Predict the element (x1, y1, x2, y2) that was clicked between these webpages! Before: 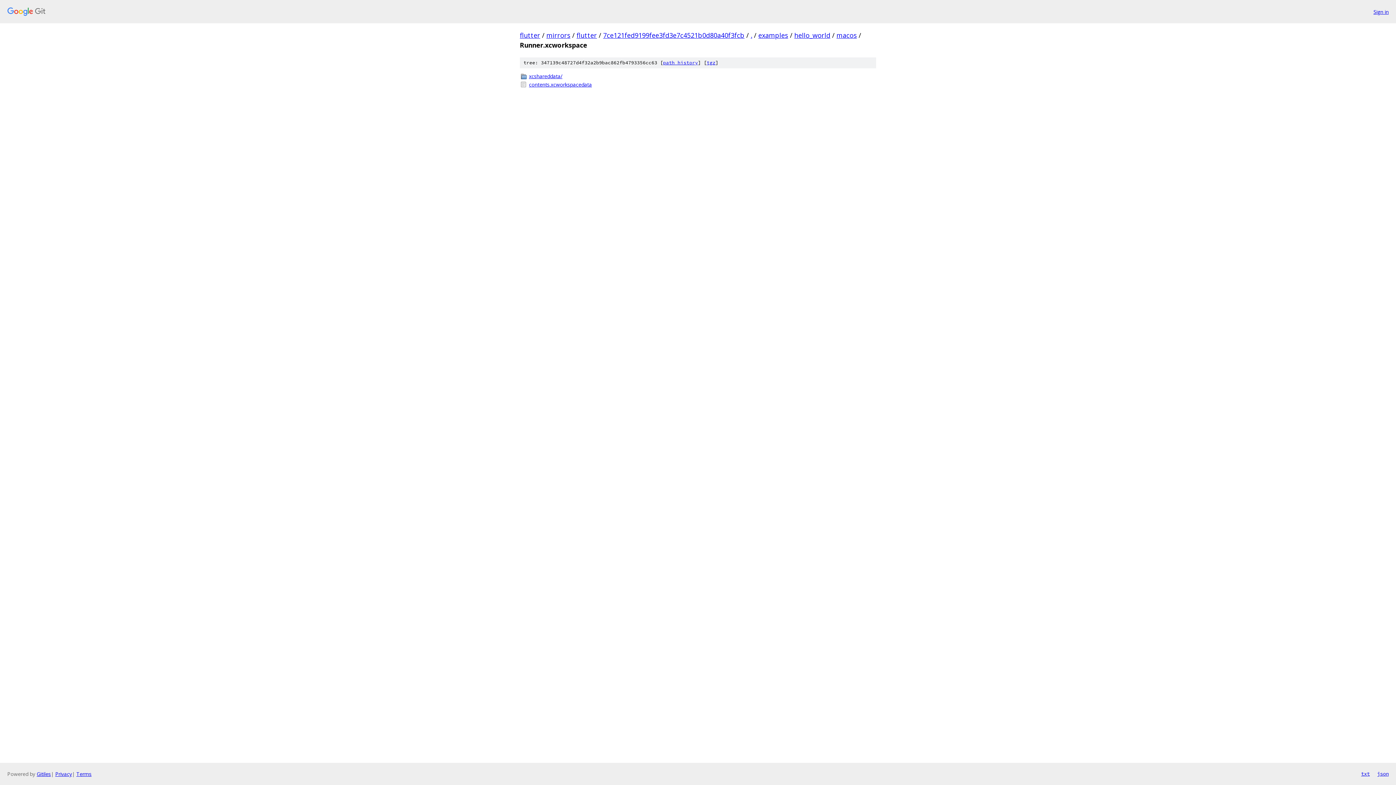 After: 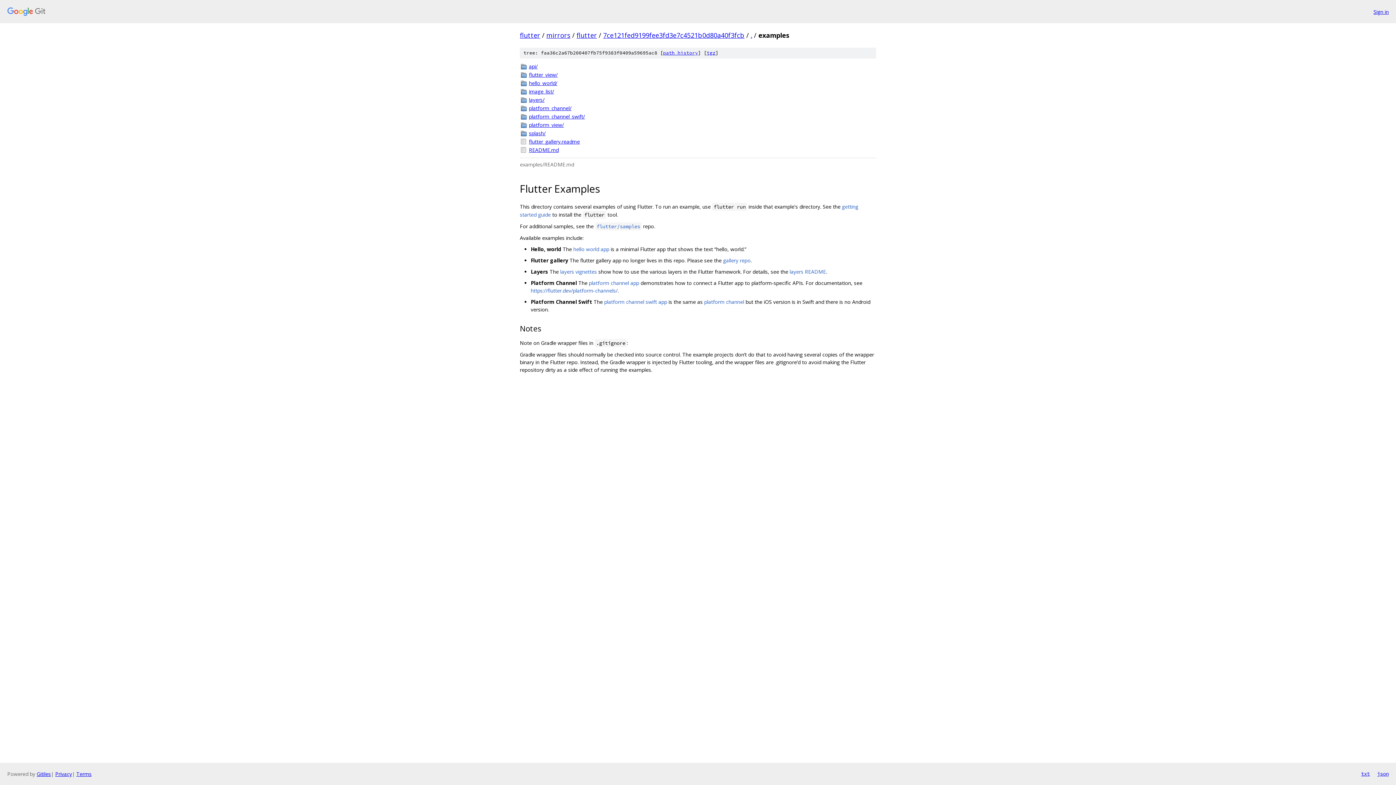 Action: bbox: (758, 30, 788, 39) label: examples